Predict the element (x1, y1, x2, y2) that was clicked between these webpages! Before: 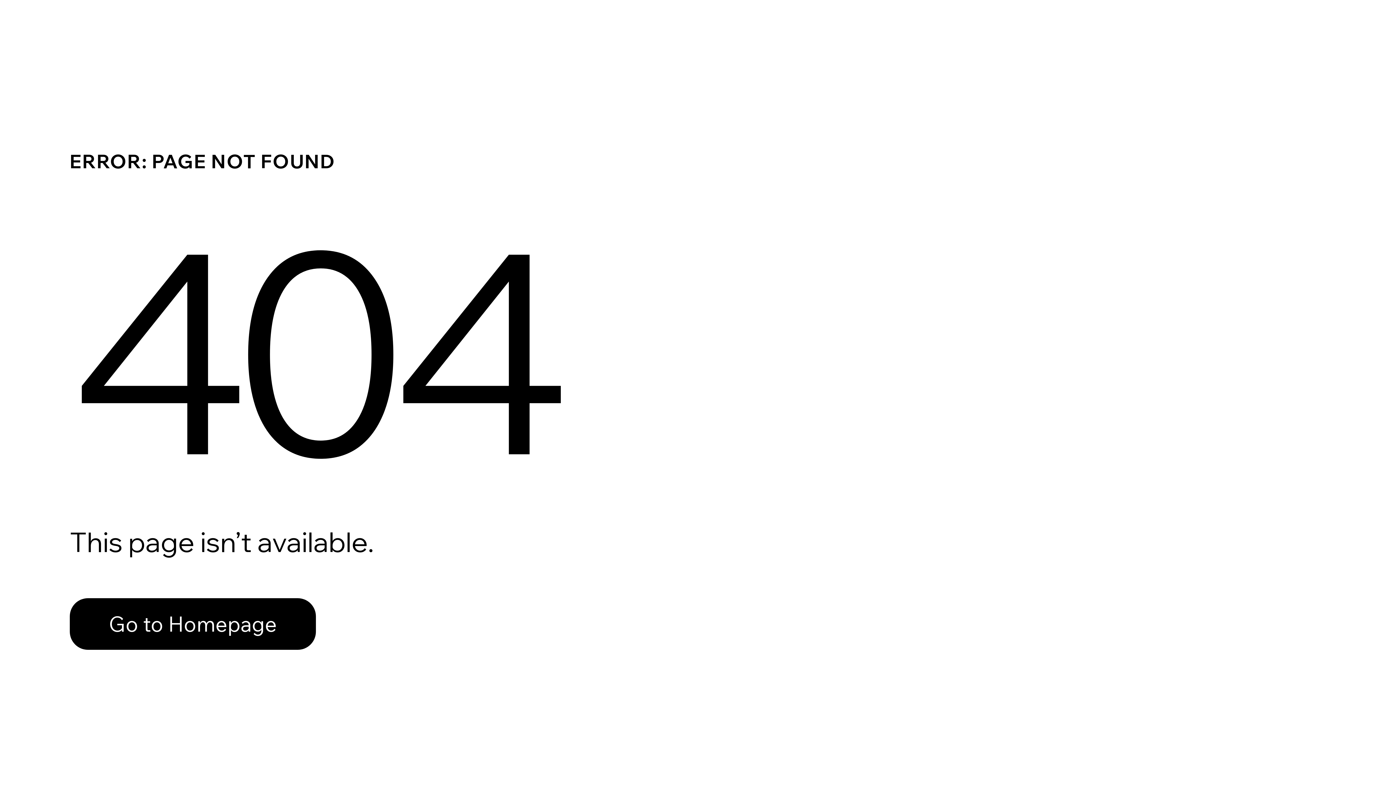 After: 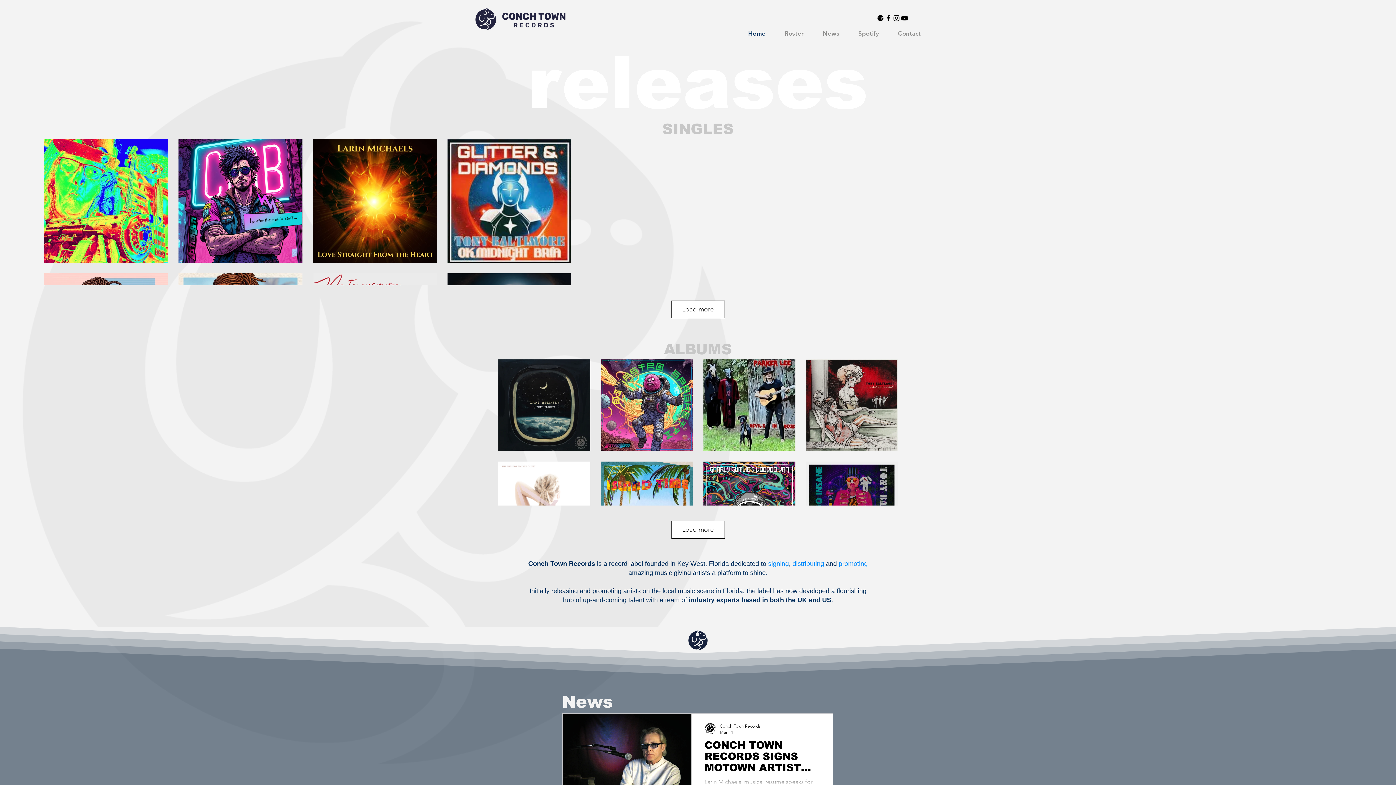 Action: bbox: (69, 582, 768, 659) label: Go to Homepage